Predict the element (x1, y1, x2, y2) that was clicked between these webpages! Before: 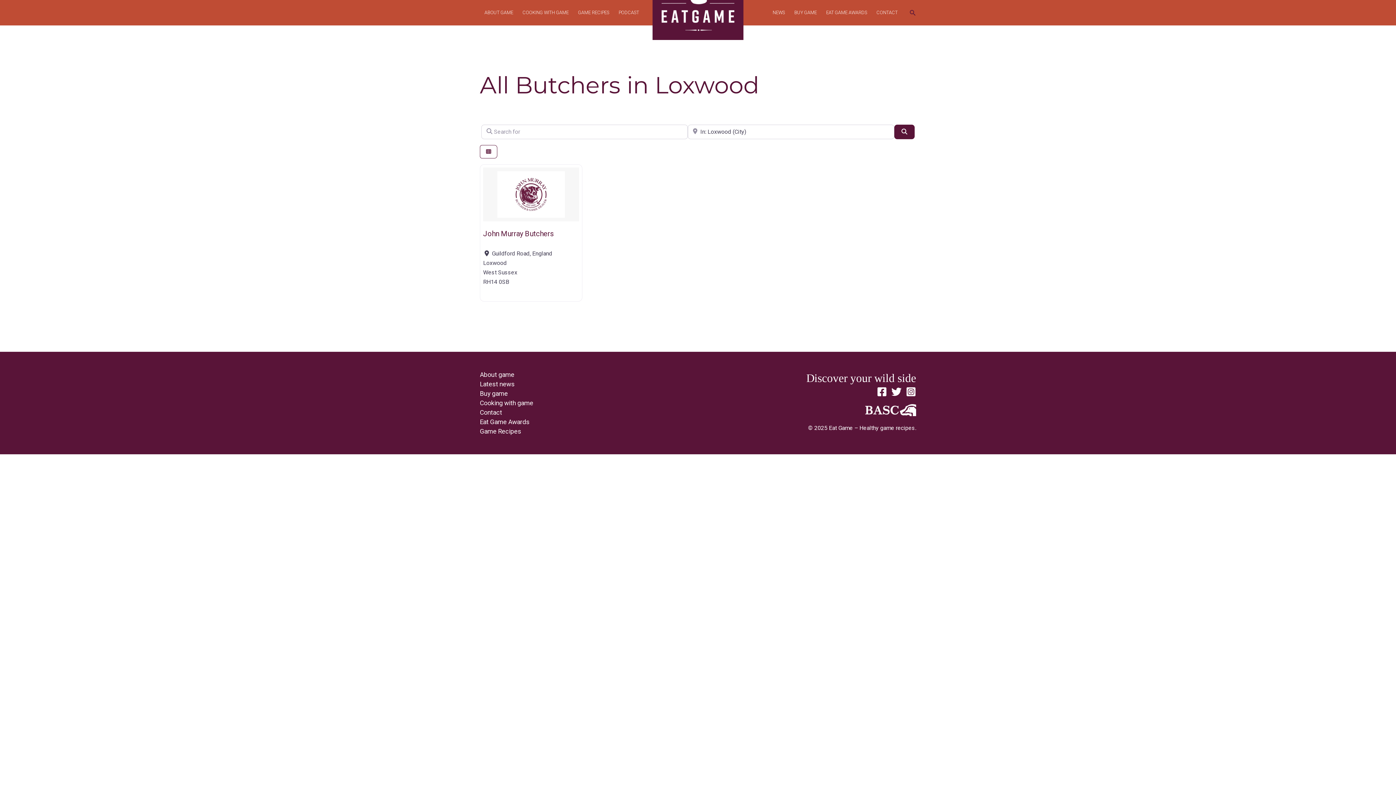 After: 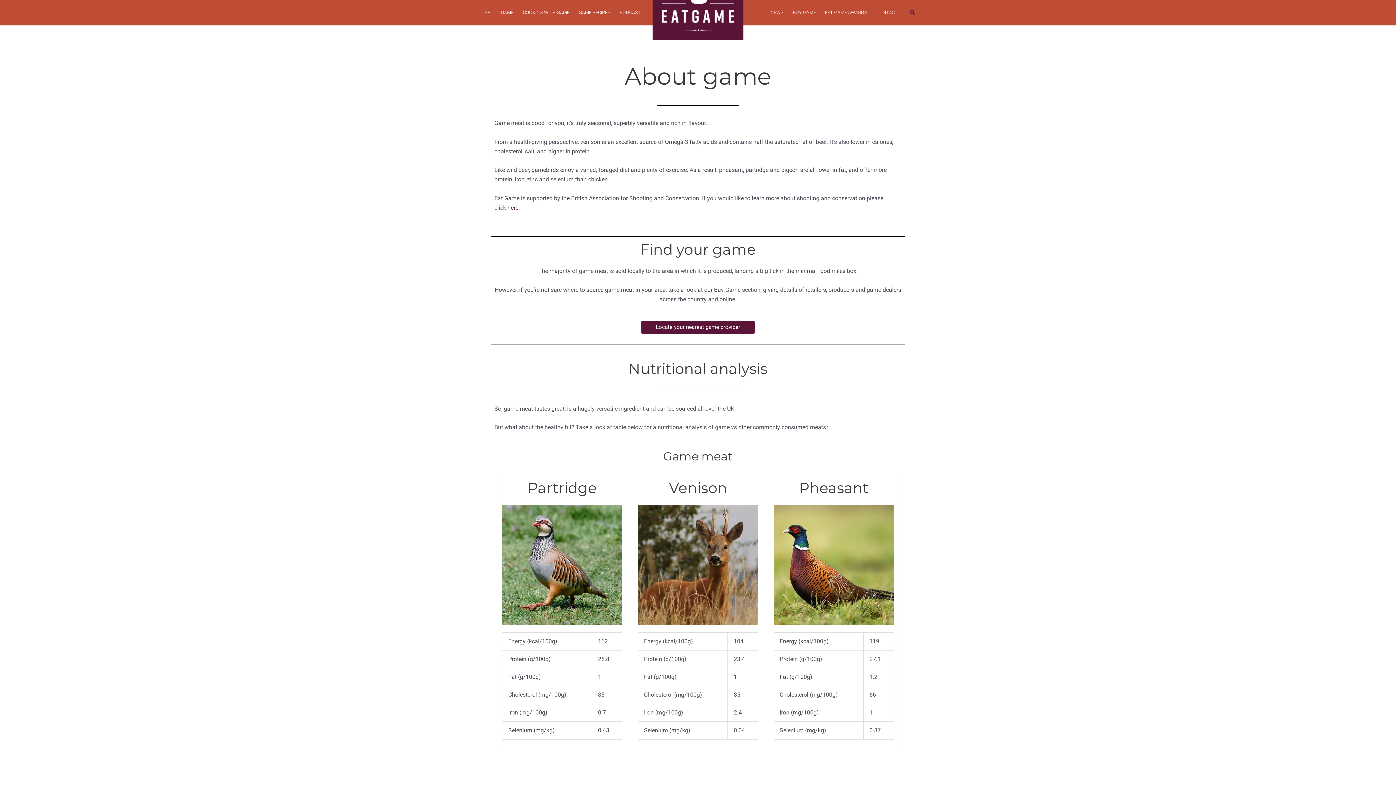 Action: label: ABOUT GAME bbox: (480, 0, 518, 25)